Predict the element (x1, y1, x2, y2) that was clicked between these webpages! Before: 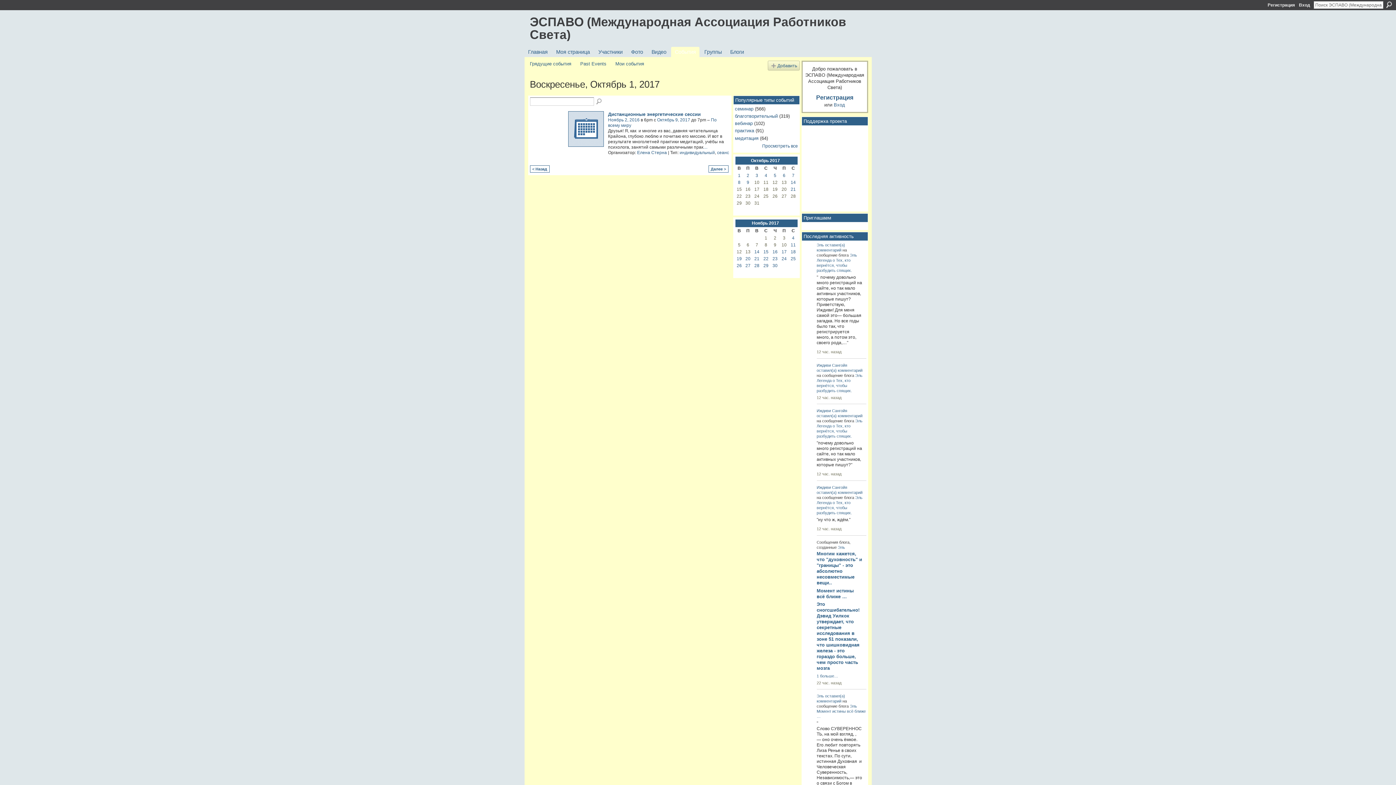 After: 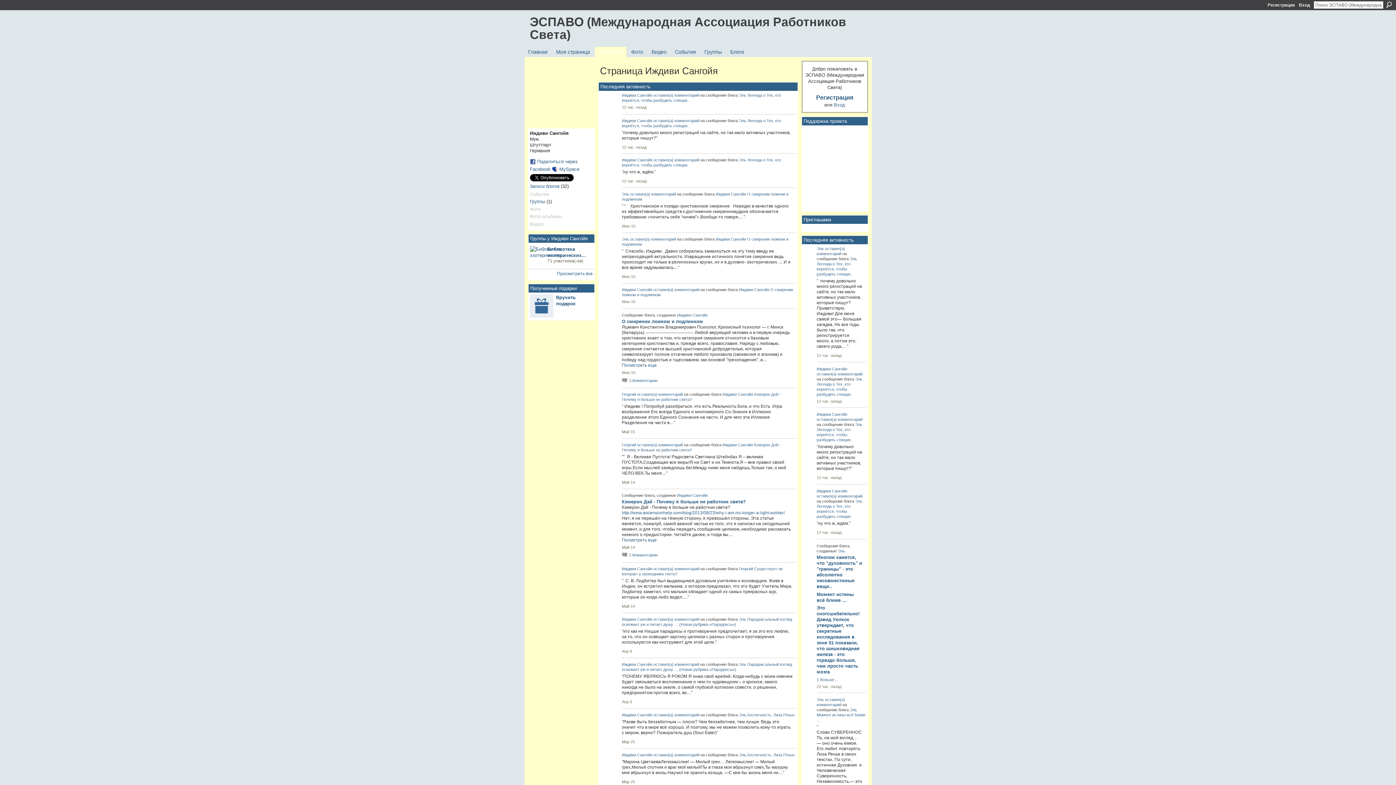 Action: label: Иждиви Сангойя bbox: (816, 363, 847, 367)